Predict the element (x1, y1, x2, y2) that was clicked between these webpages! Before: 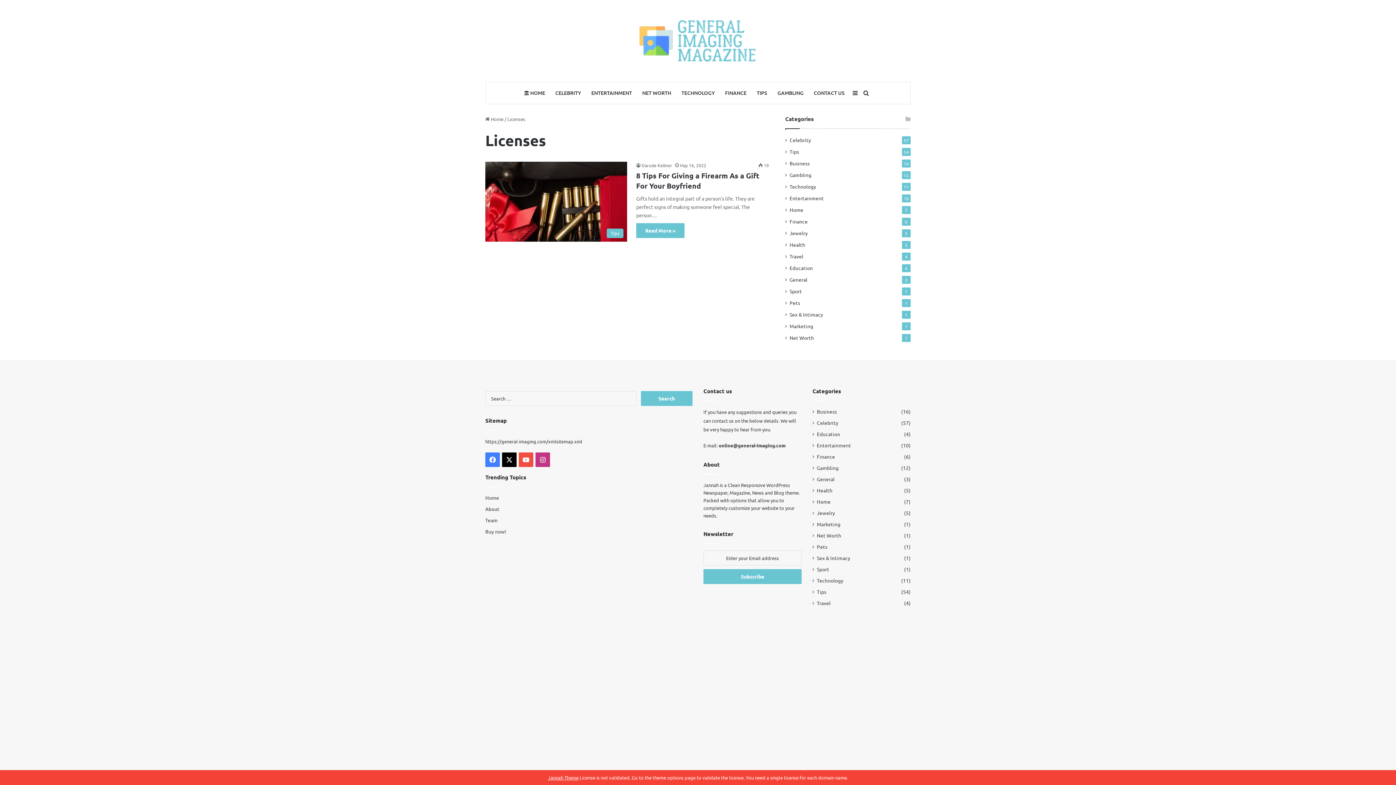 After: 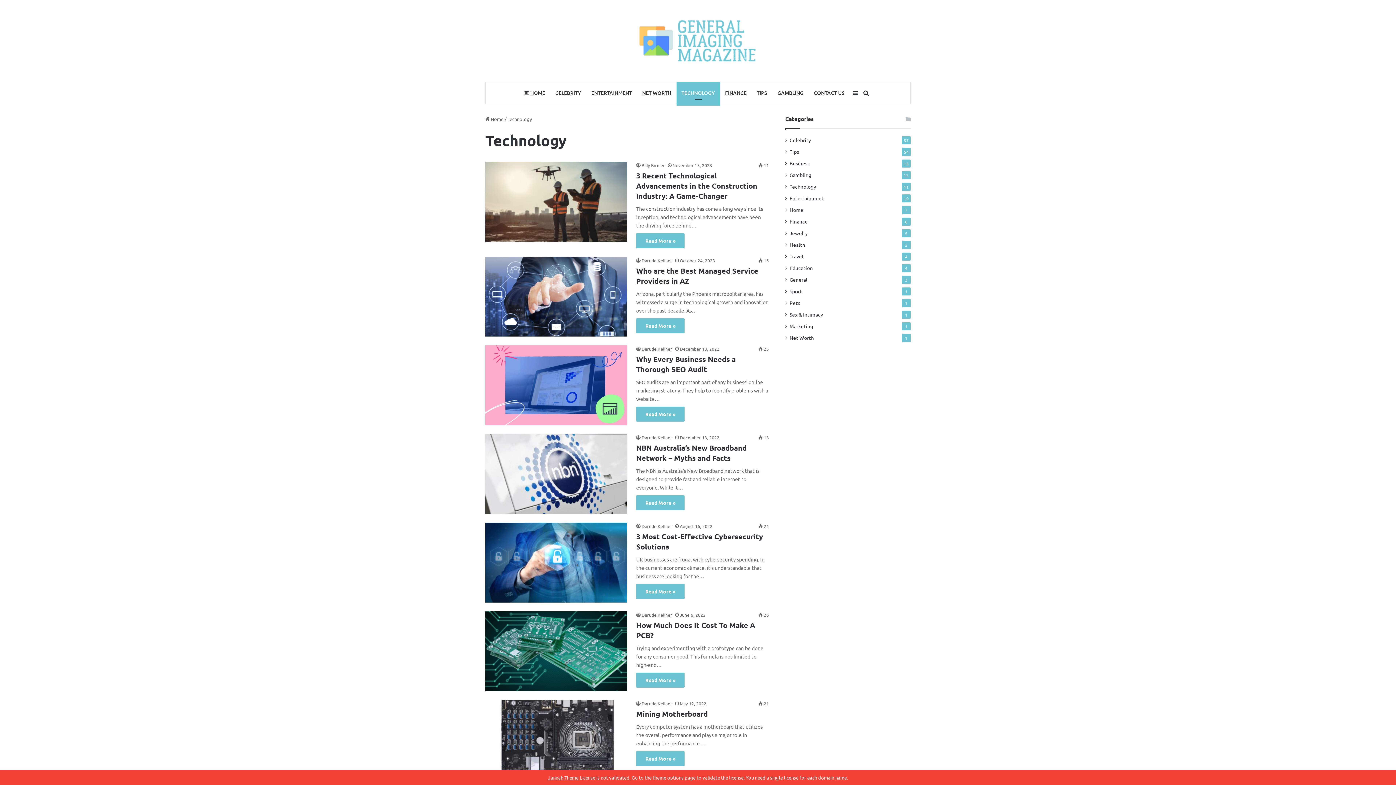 Action: bbox: (817, 577, 843, 584) label: Technology